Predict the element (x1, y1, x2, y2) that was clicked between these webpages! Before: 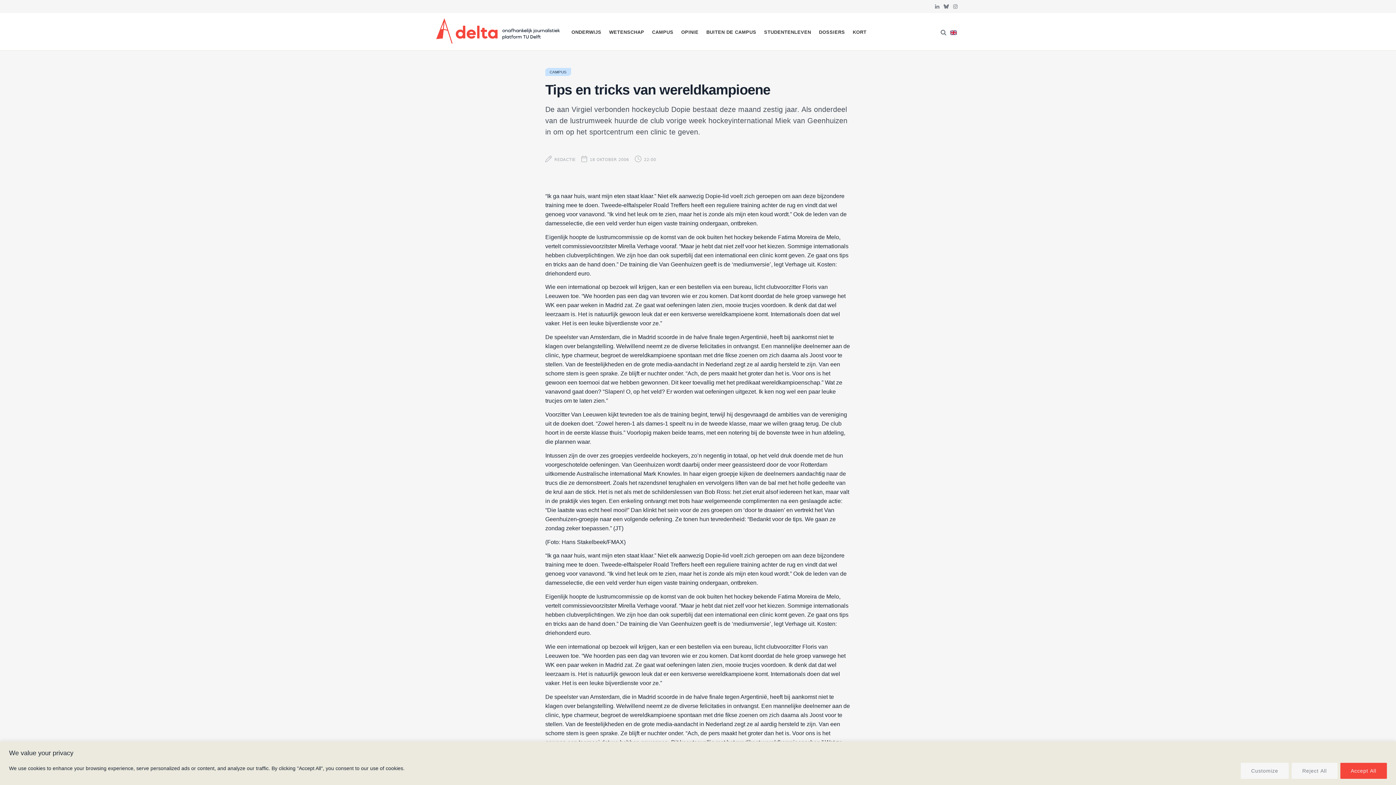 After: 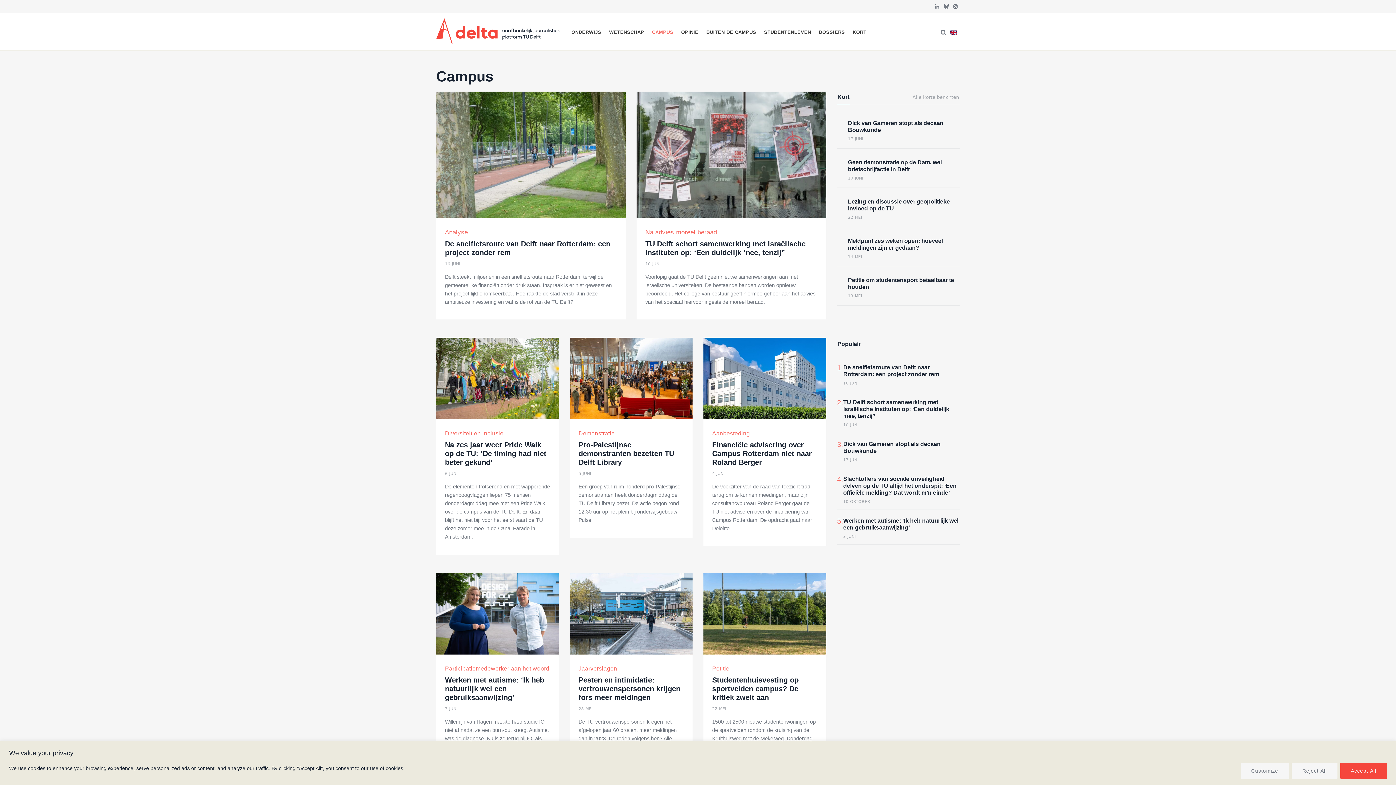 Action: label: CAMPUS bbox: (649, 13, 676, 48)